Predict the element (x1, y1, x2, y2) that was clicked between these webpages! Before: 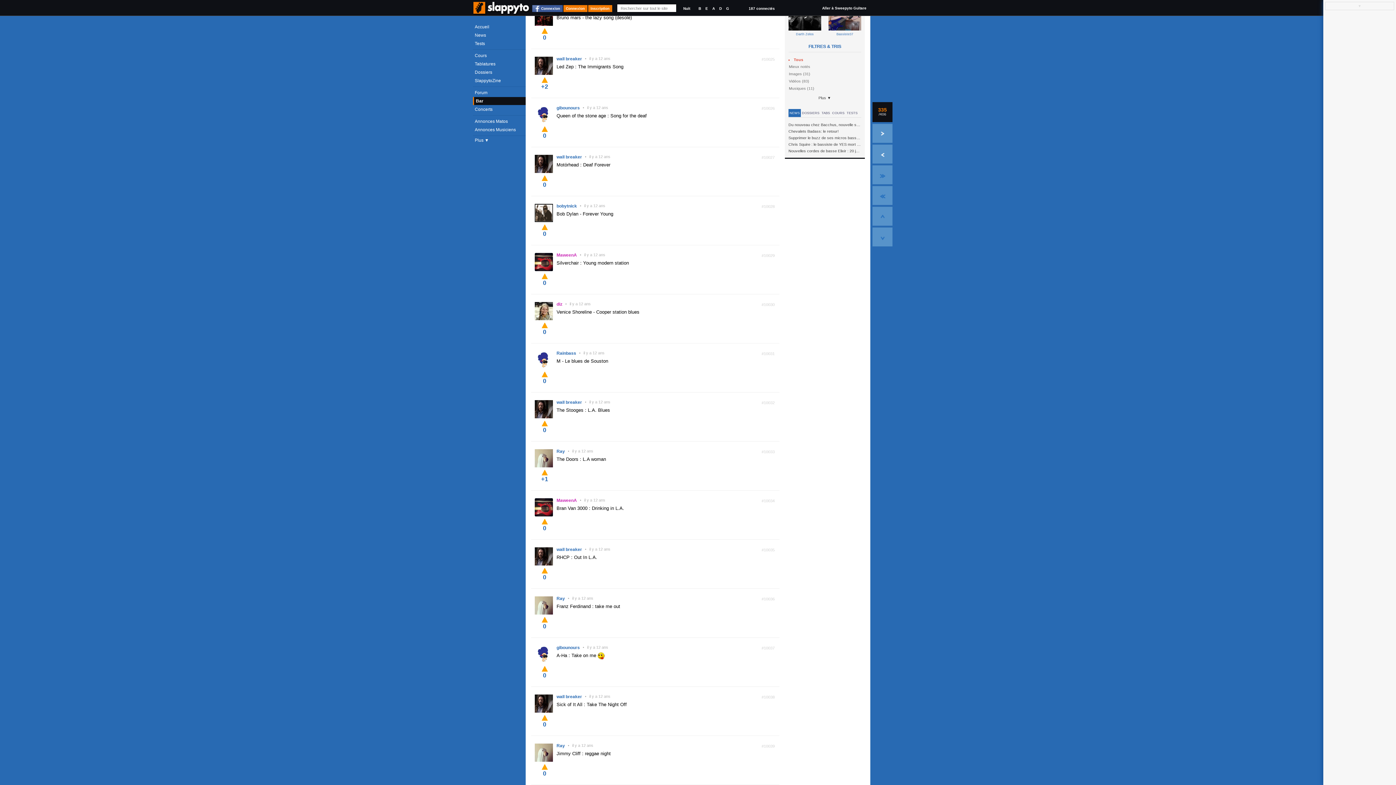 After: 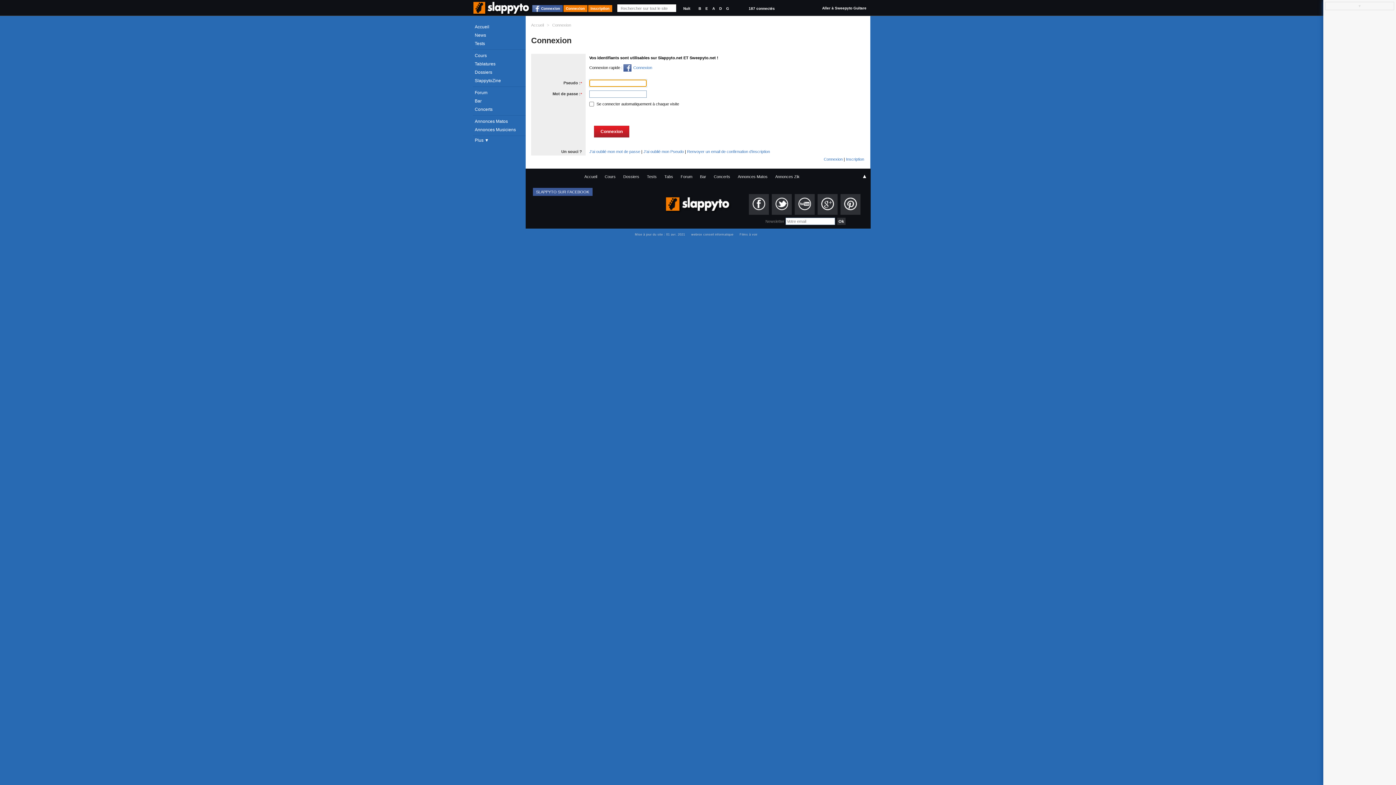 Action: bbox: (563, 5, 587, 12) label: Connexion